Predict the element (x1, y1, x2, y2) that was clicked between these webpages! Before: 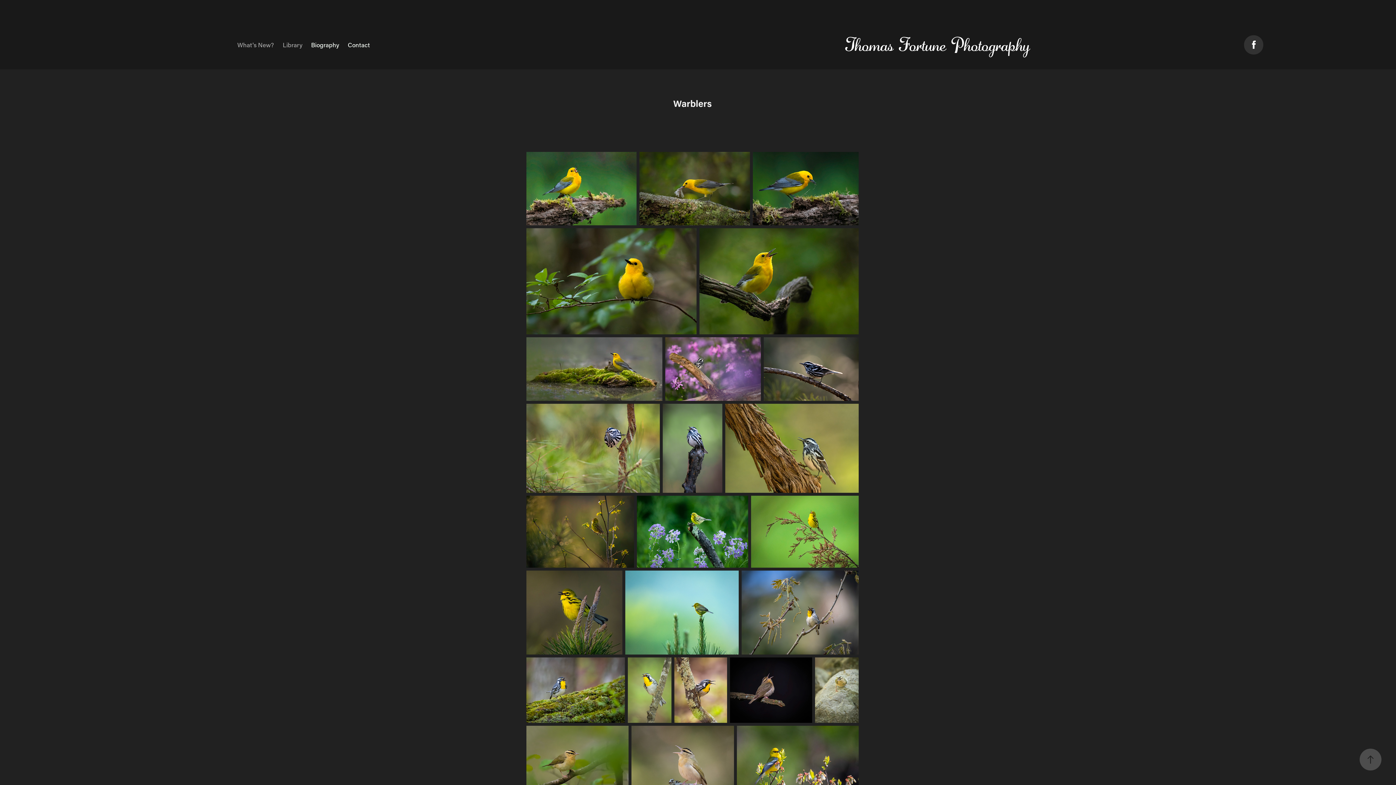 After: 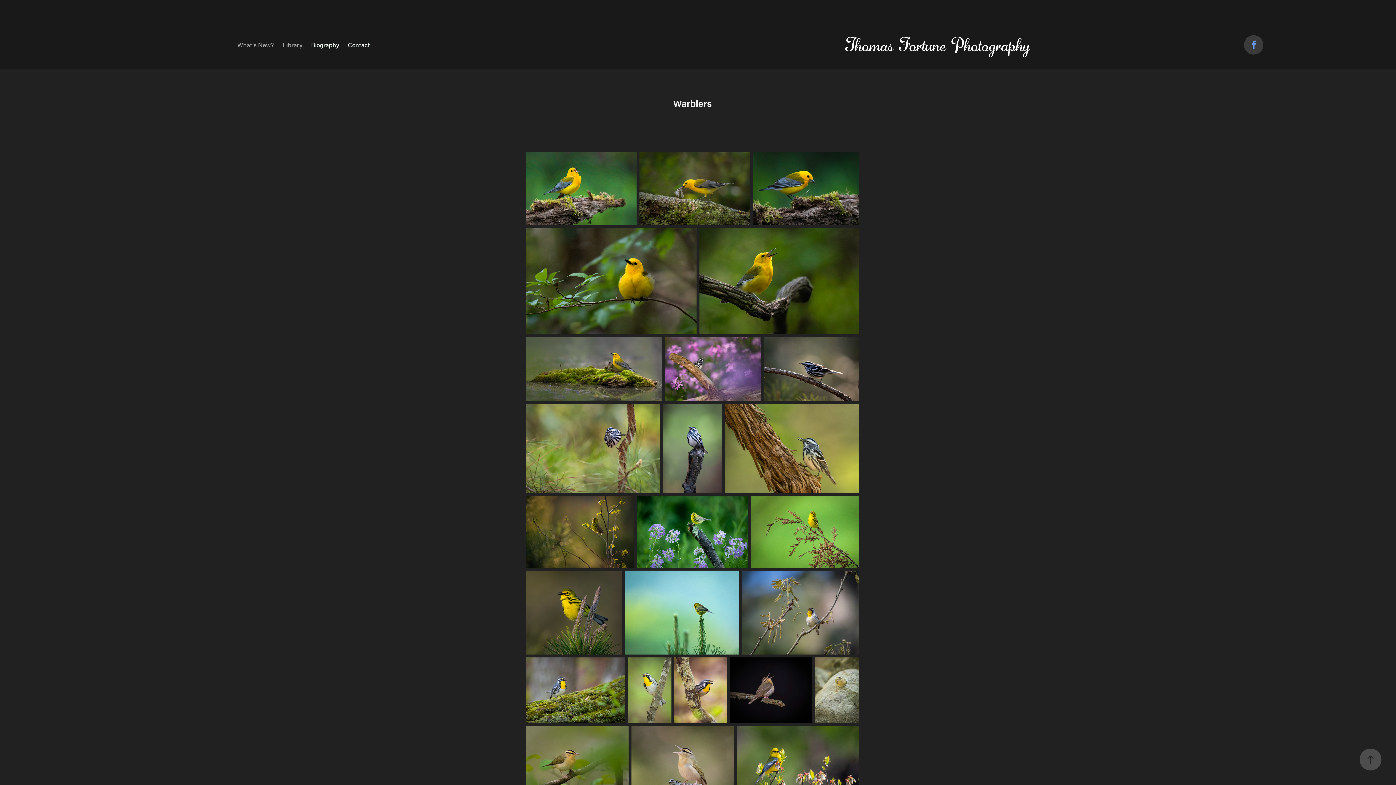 Action: bbox: (1244, 35, 1263, 54)